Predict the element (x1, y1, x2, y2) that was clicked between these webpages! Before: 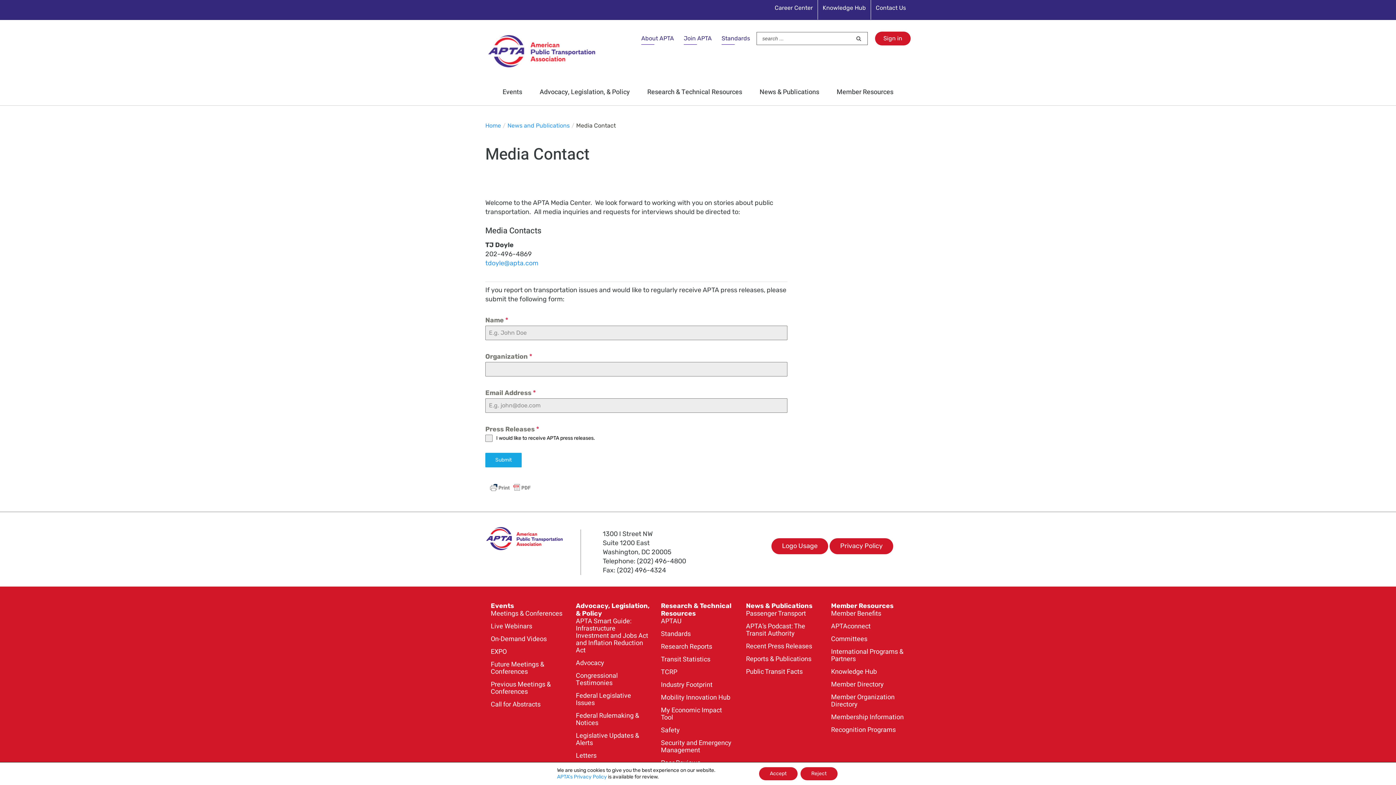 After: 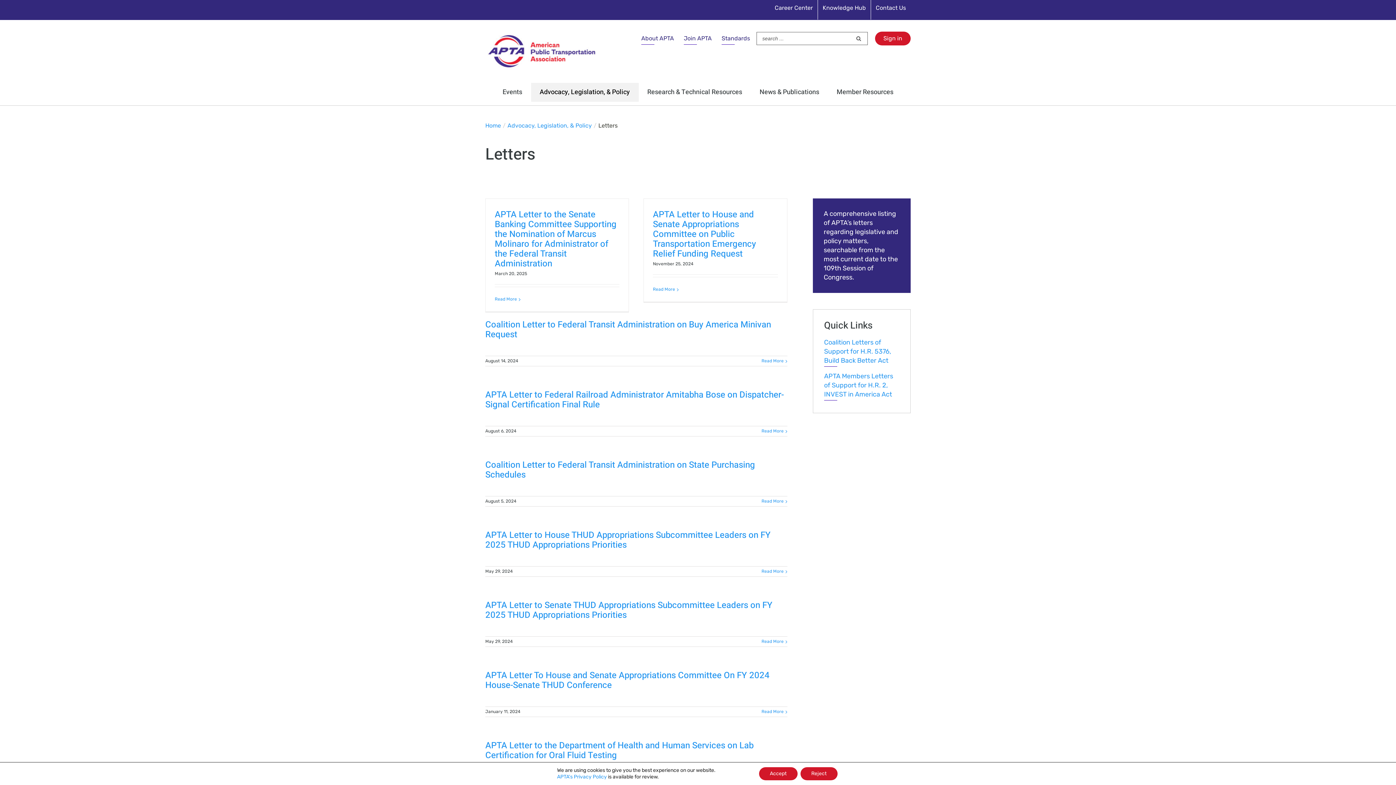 Action: label: Letters bbox: (576, 752, 649, 761)